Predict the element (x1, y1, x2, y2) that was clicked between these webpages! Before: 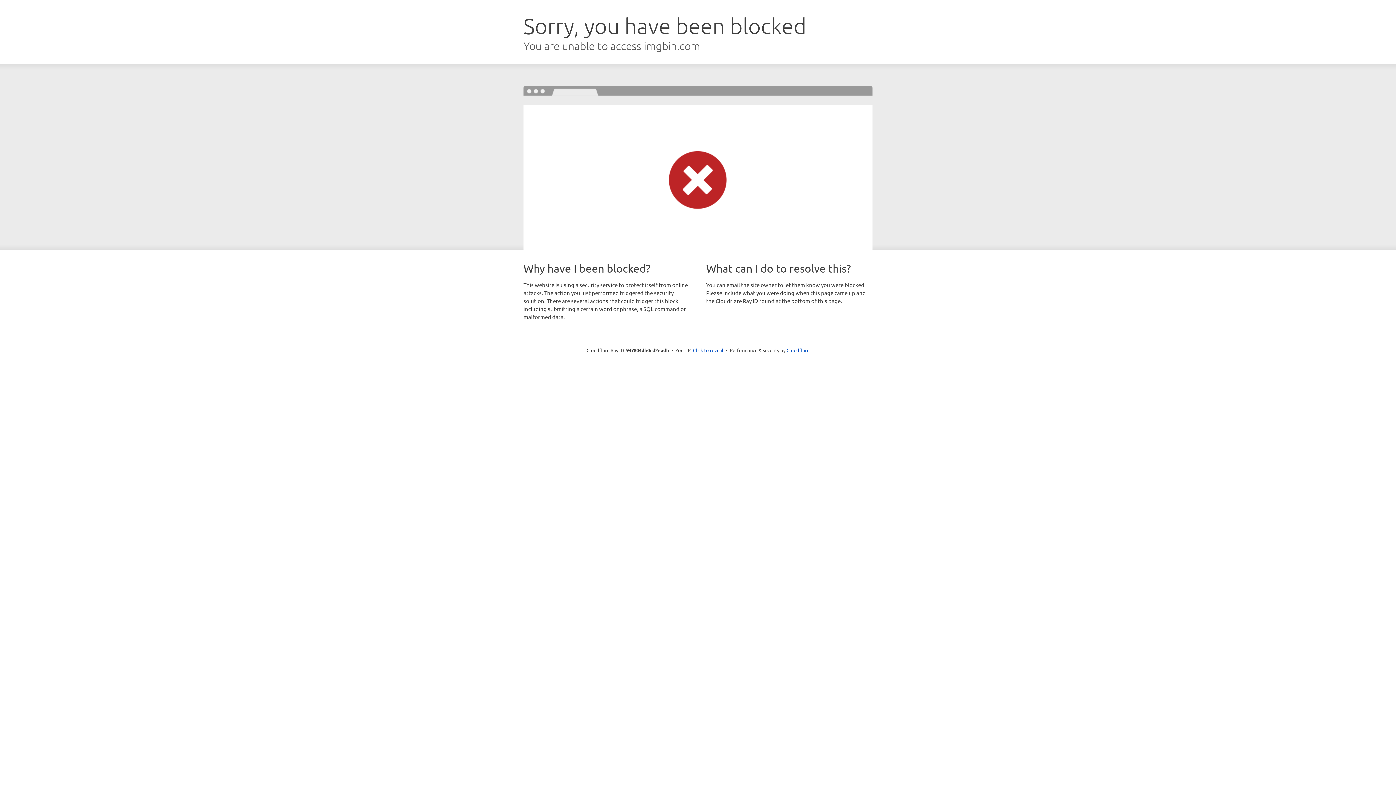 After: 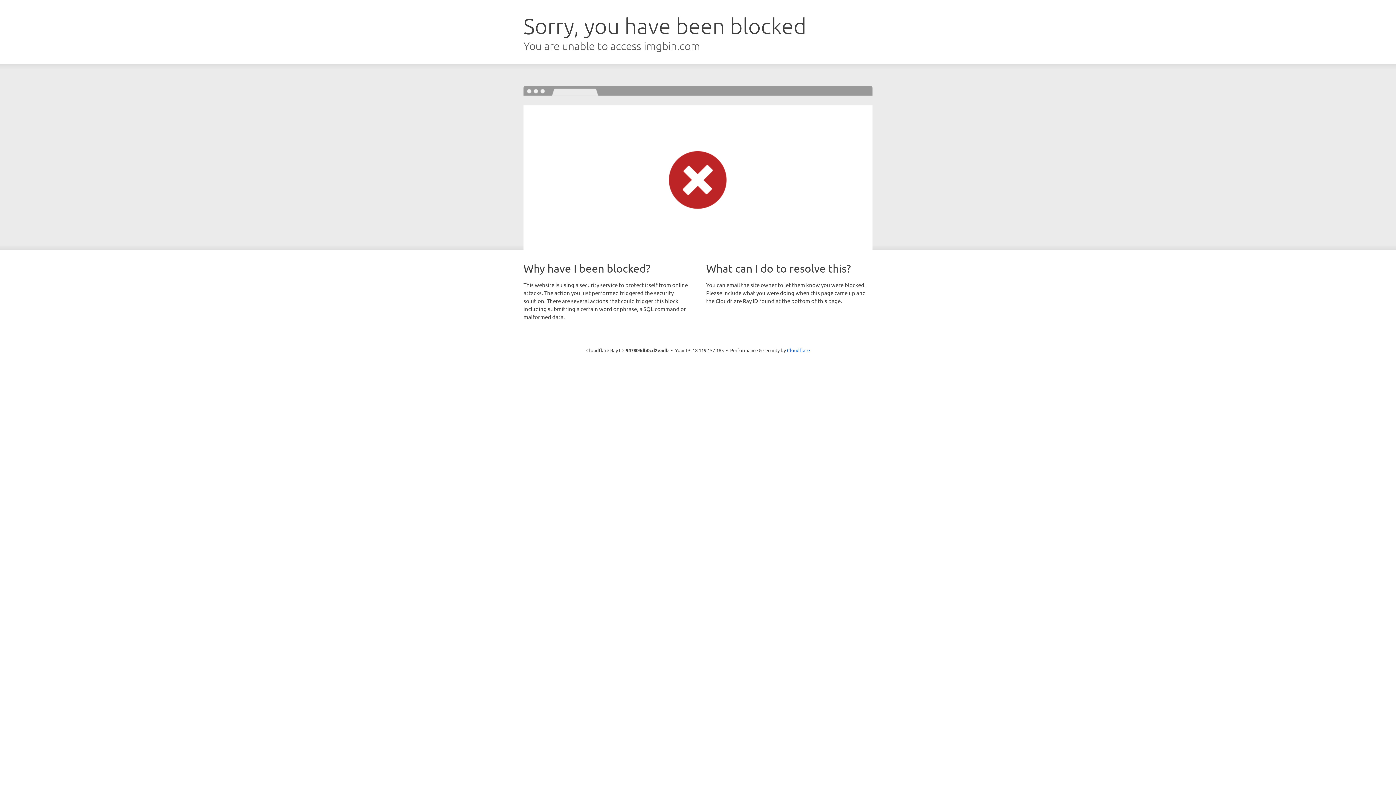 Action: label: Click to reveal bbox: (693, 346, 723, 353)